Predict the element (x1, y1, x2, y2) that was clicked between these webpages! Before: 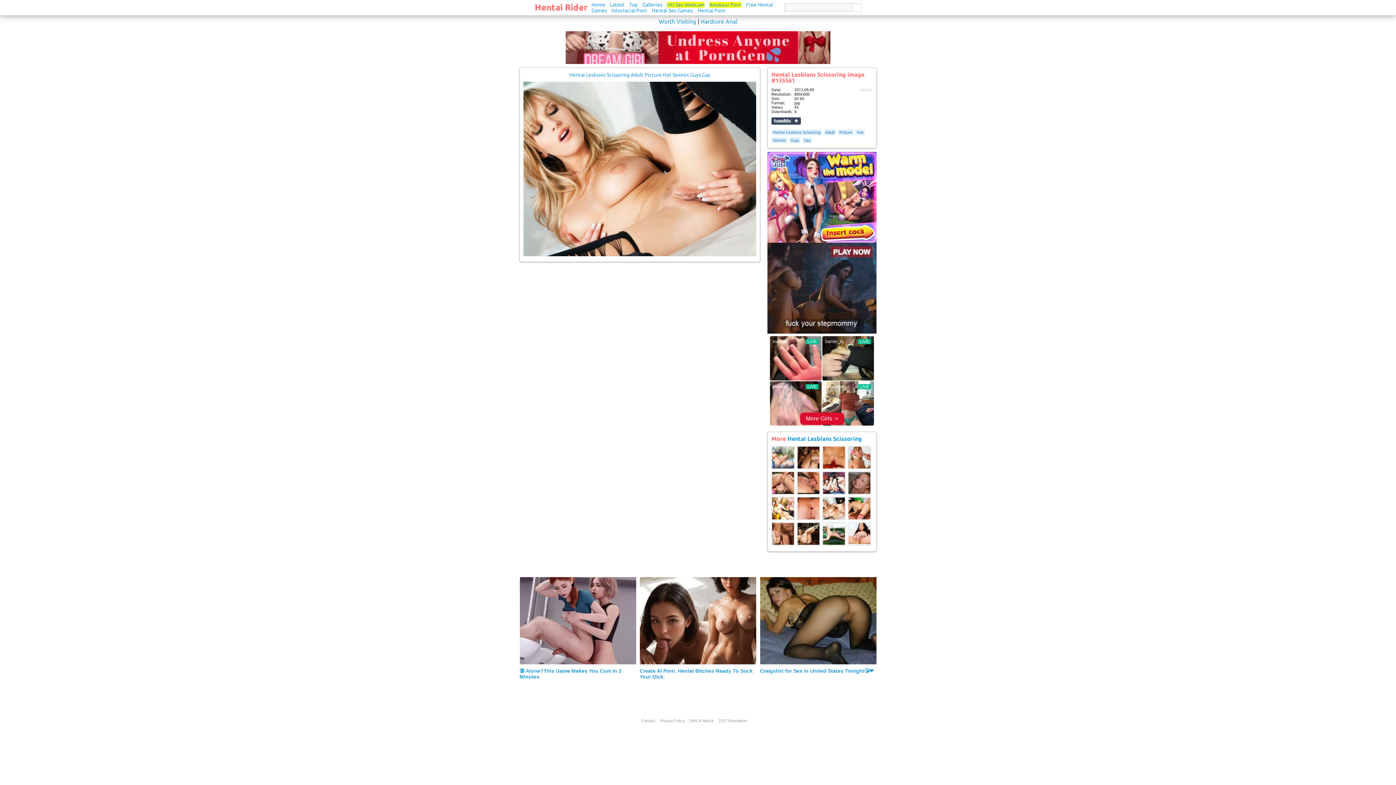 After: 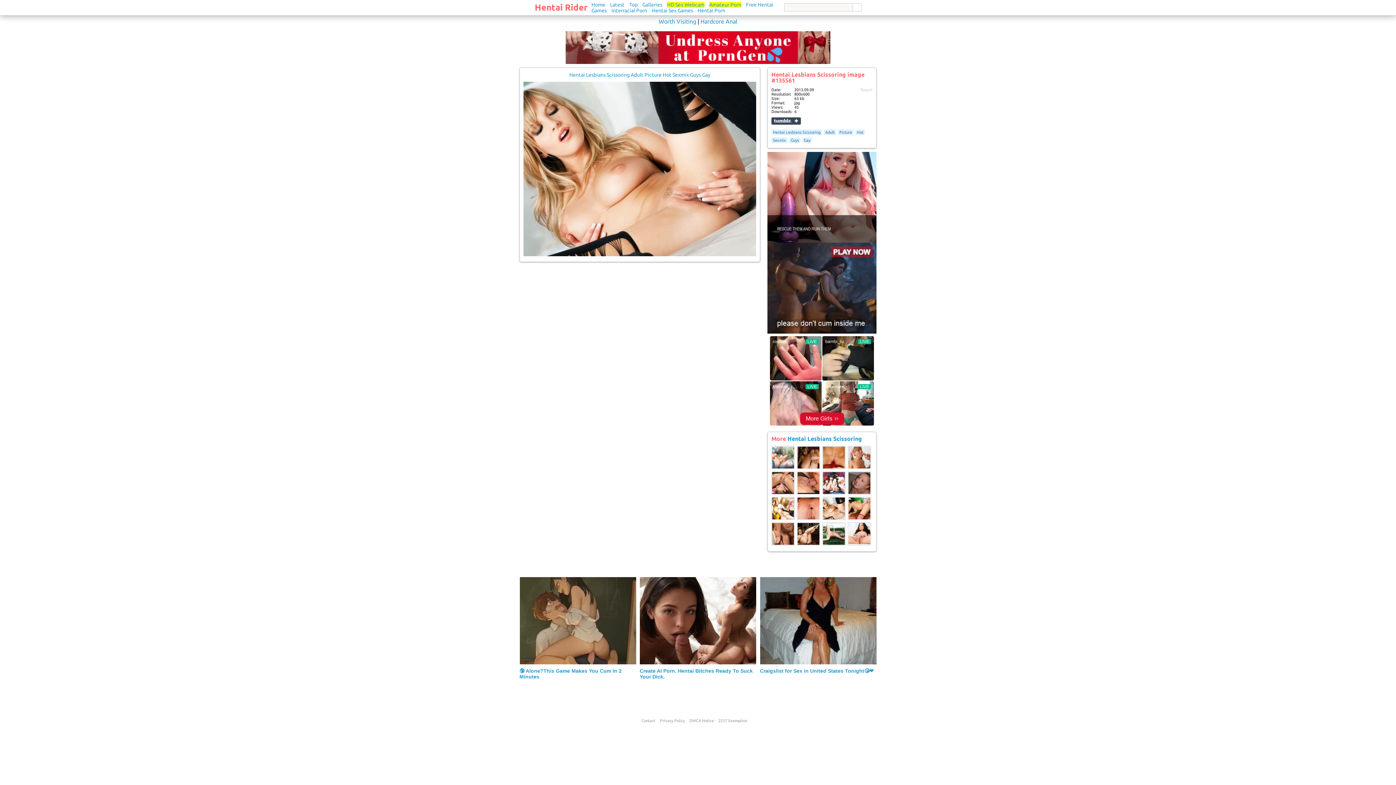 Action: bbox: (822, 516, 845, 521)